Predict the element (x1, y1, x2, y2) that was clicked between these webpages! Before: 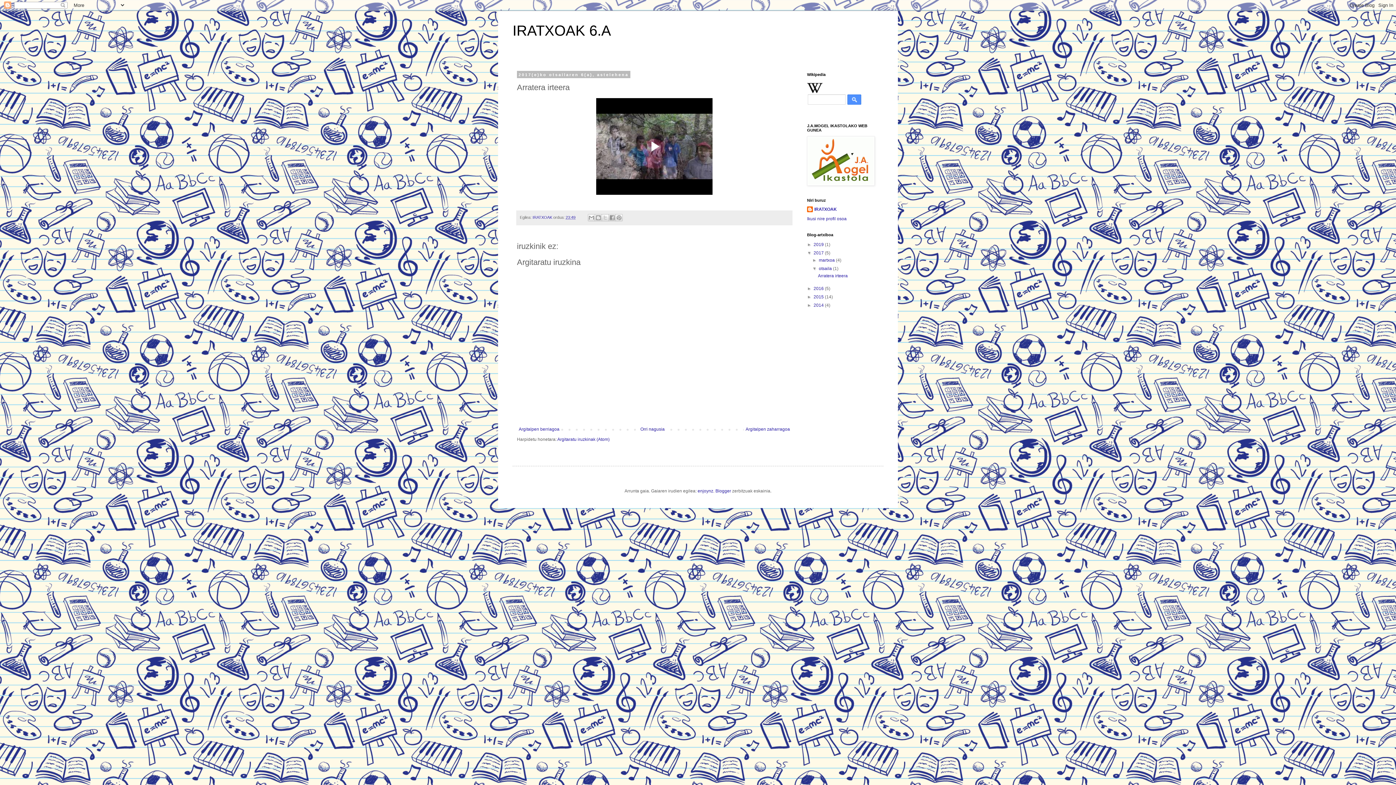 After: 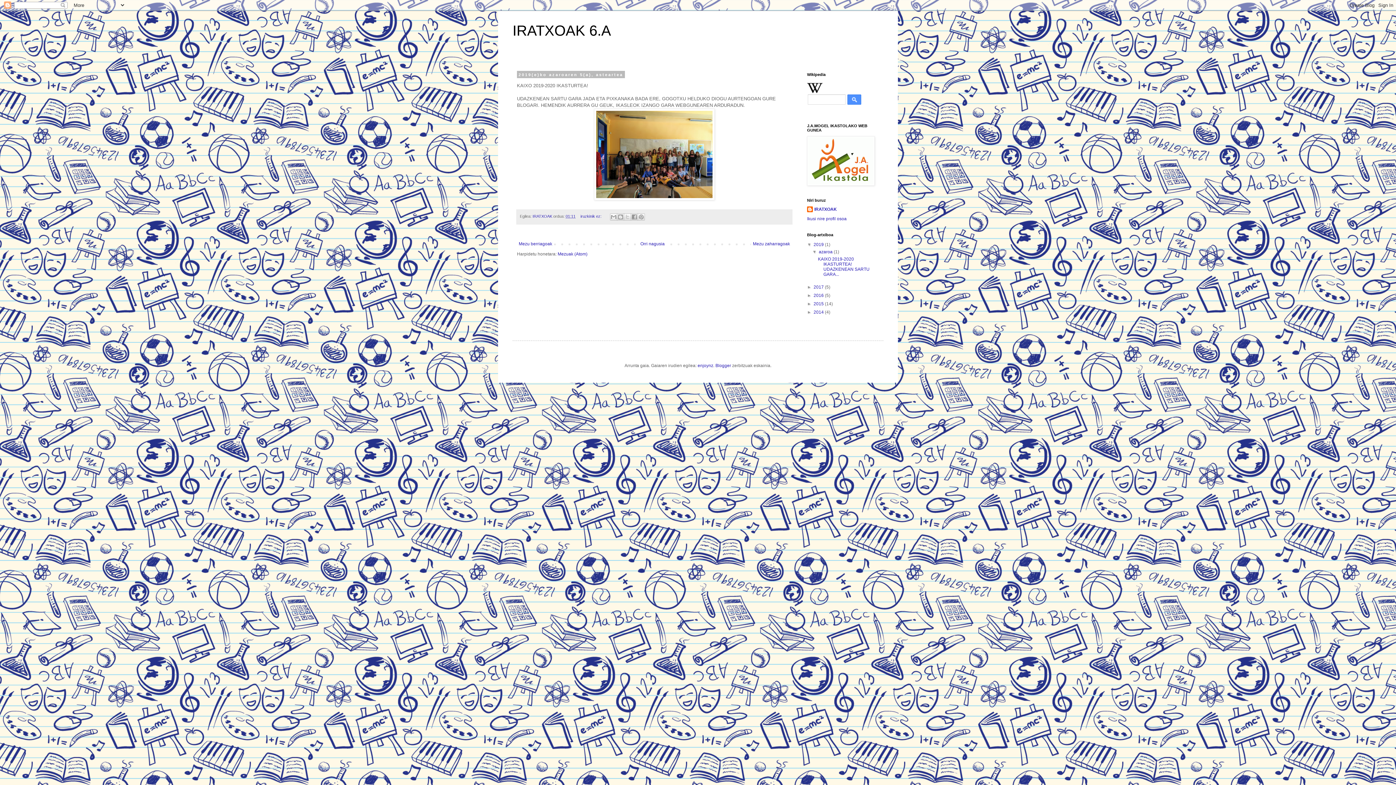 Action: bbox: (813, 242, 825, 247) label: 2019 